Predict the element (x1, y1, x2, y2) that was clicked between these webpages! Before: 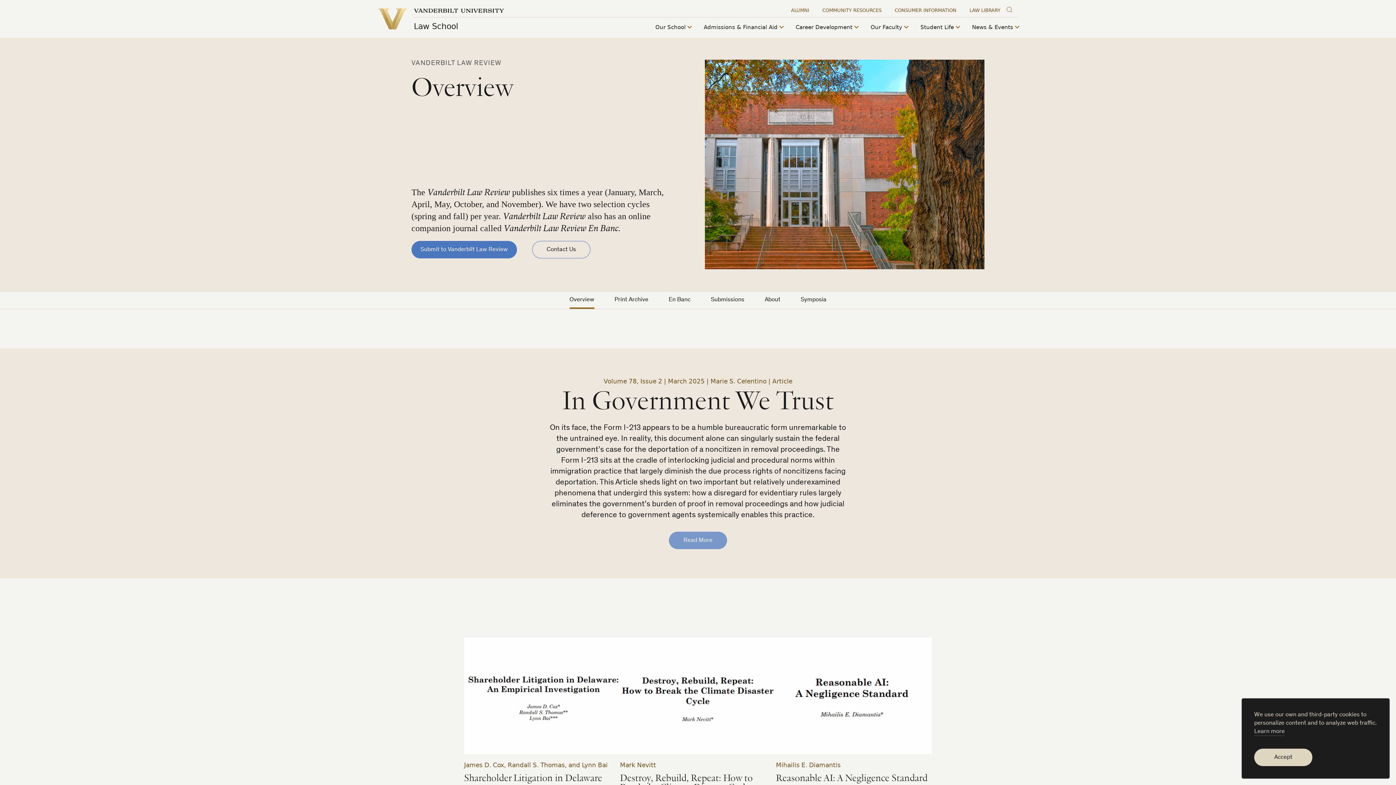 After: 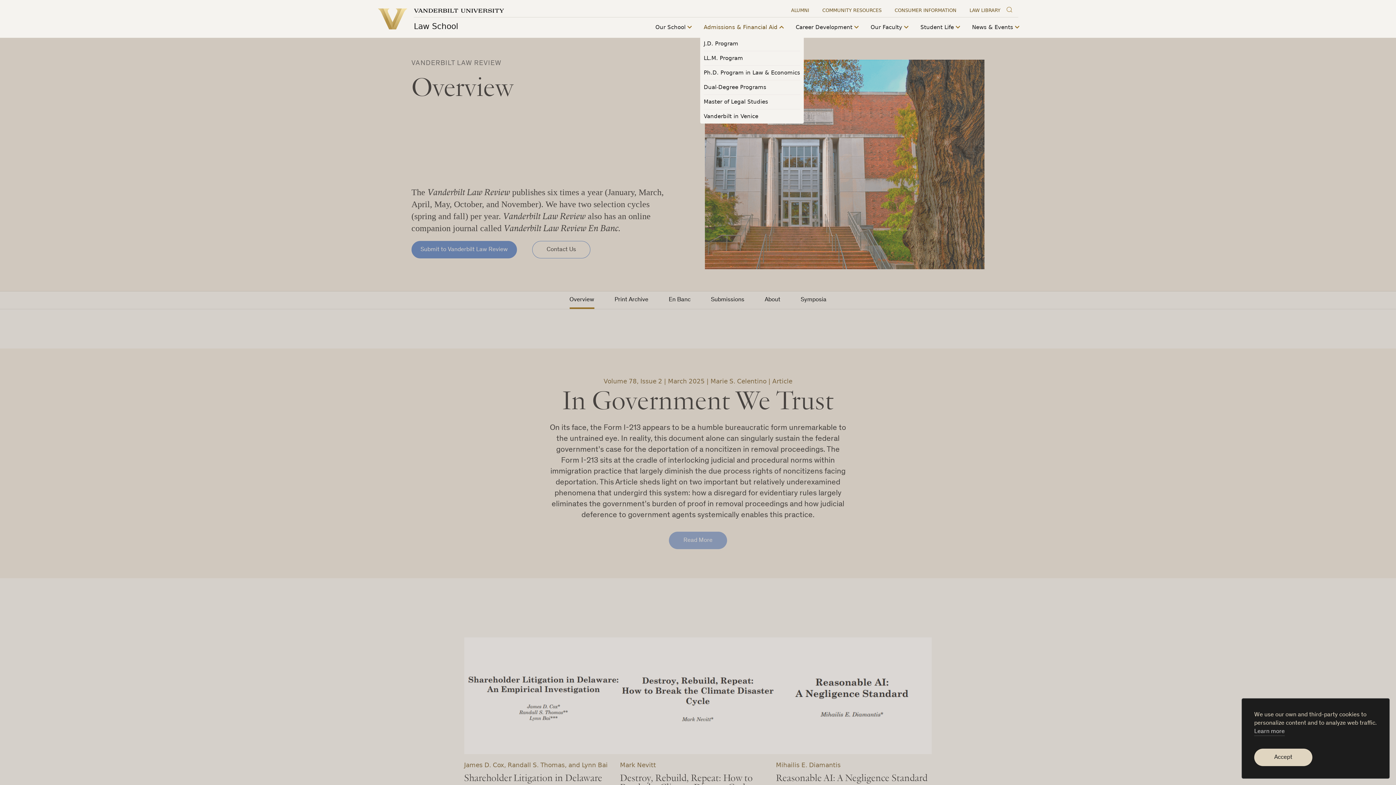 Action: label: Admissions & Financial Aid bbox: (703, 24, 777, 30)